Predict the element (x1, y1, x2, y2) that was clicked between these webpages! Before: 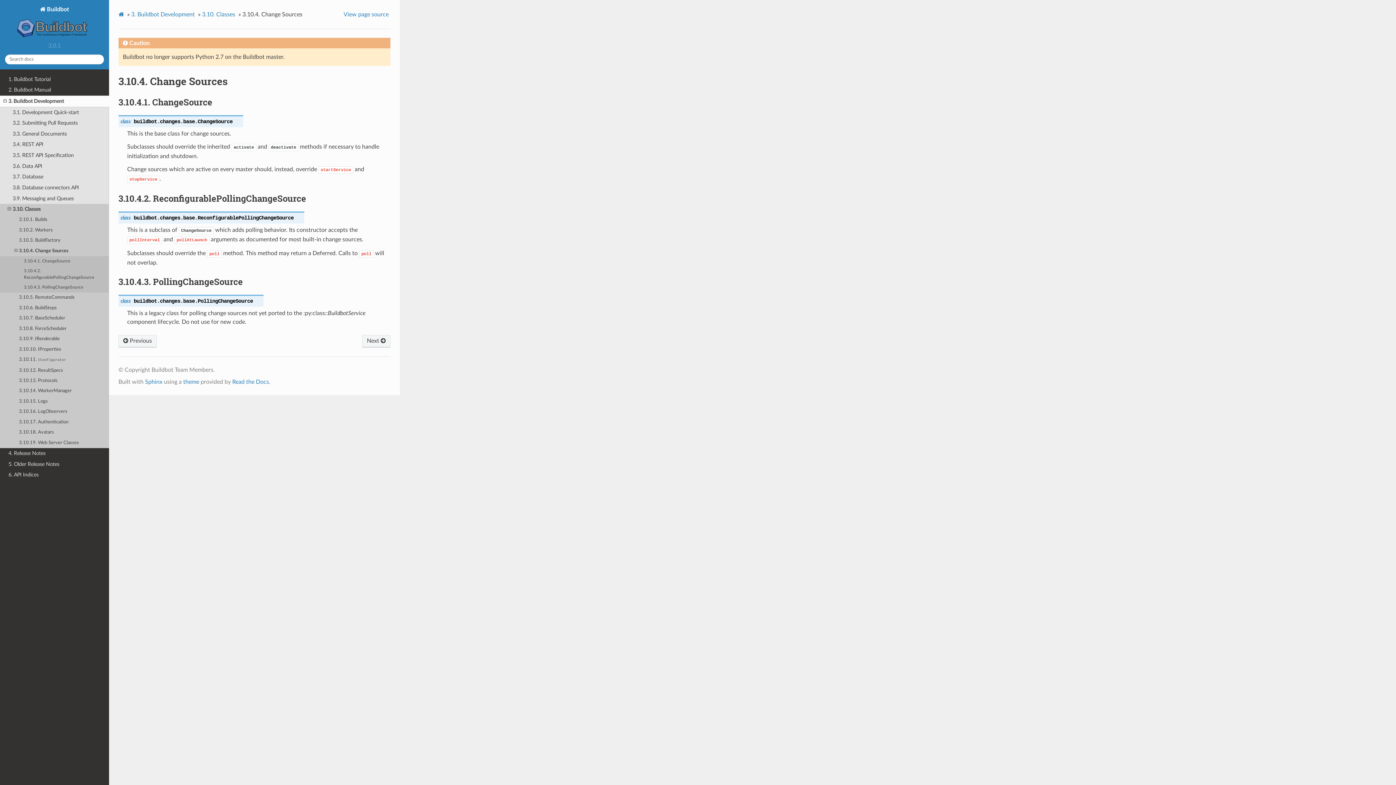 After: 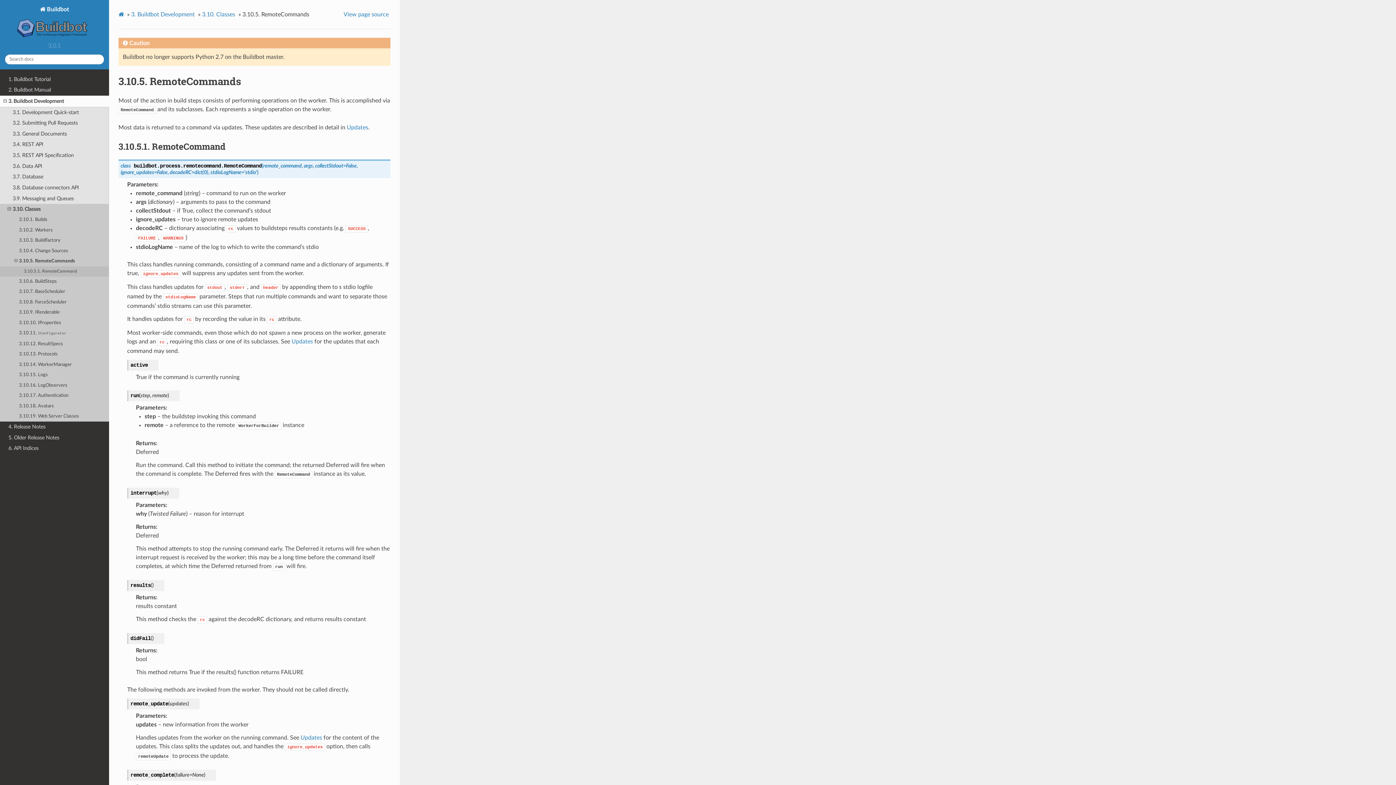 Action: label: Next  bbox: (362, 335, 390, 347)